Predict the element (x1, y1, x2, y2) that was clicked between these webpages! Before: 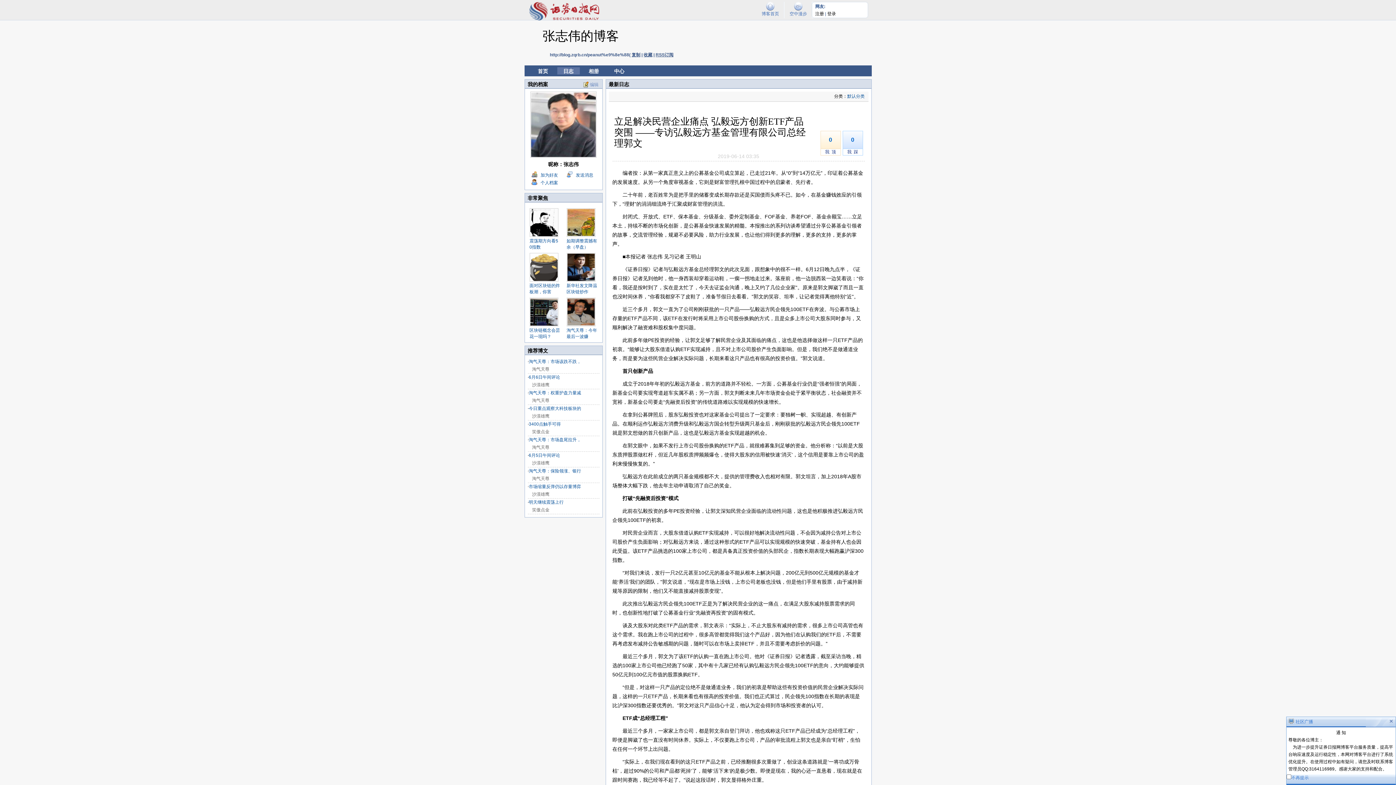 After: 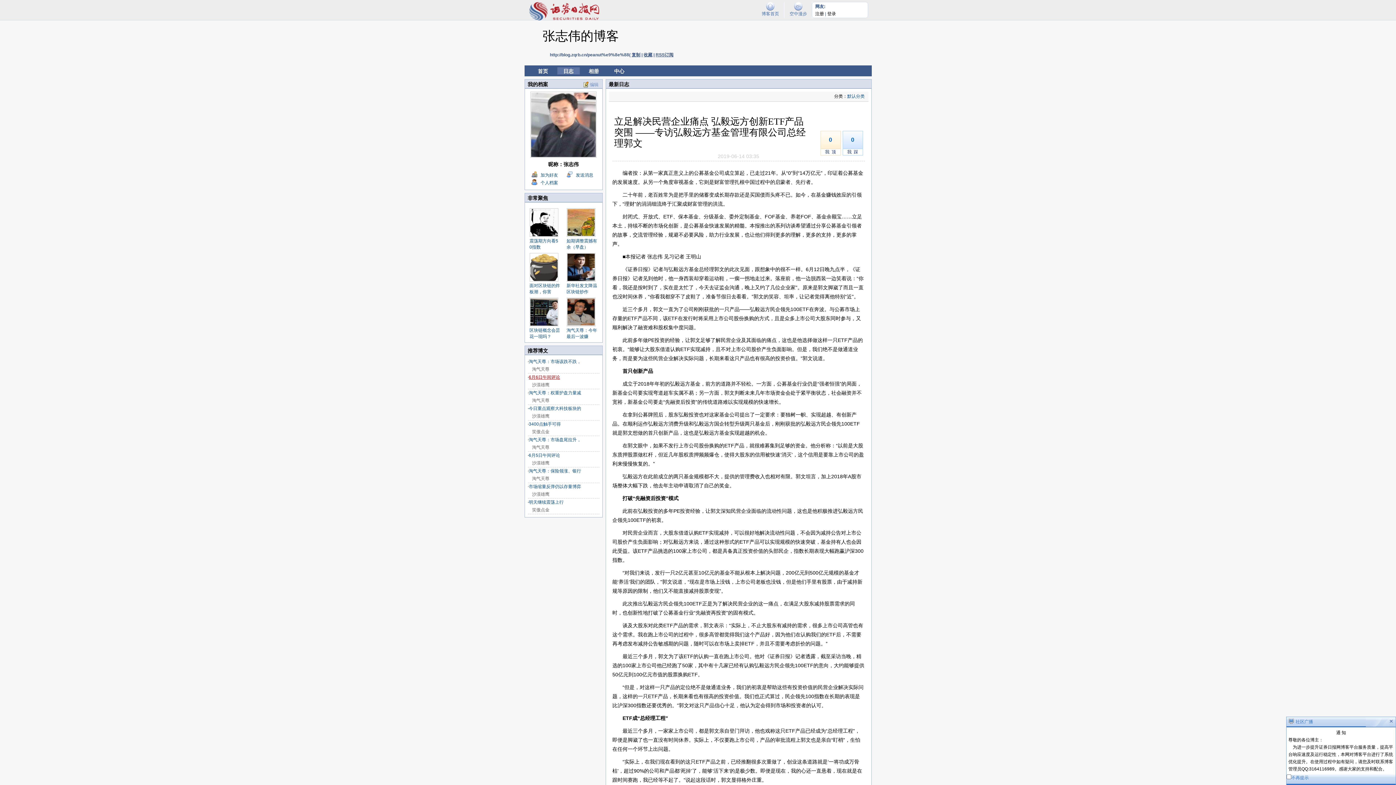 Action: label: 6月6日午间评论 bbox: (528, 374, 560, 380)